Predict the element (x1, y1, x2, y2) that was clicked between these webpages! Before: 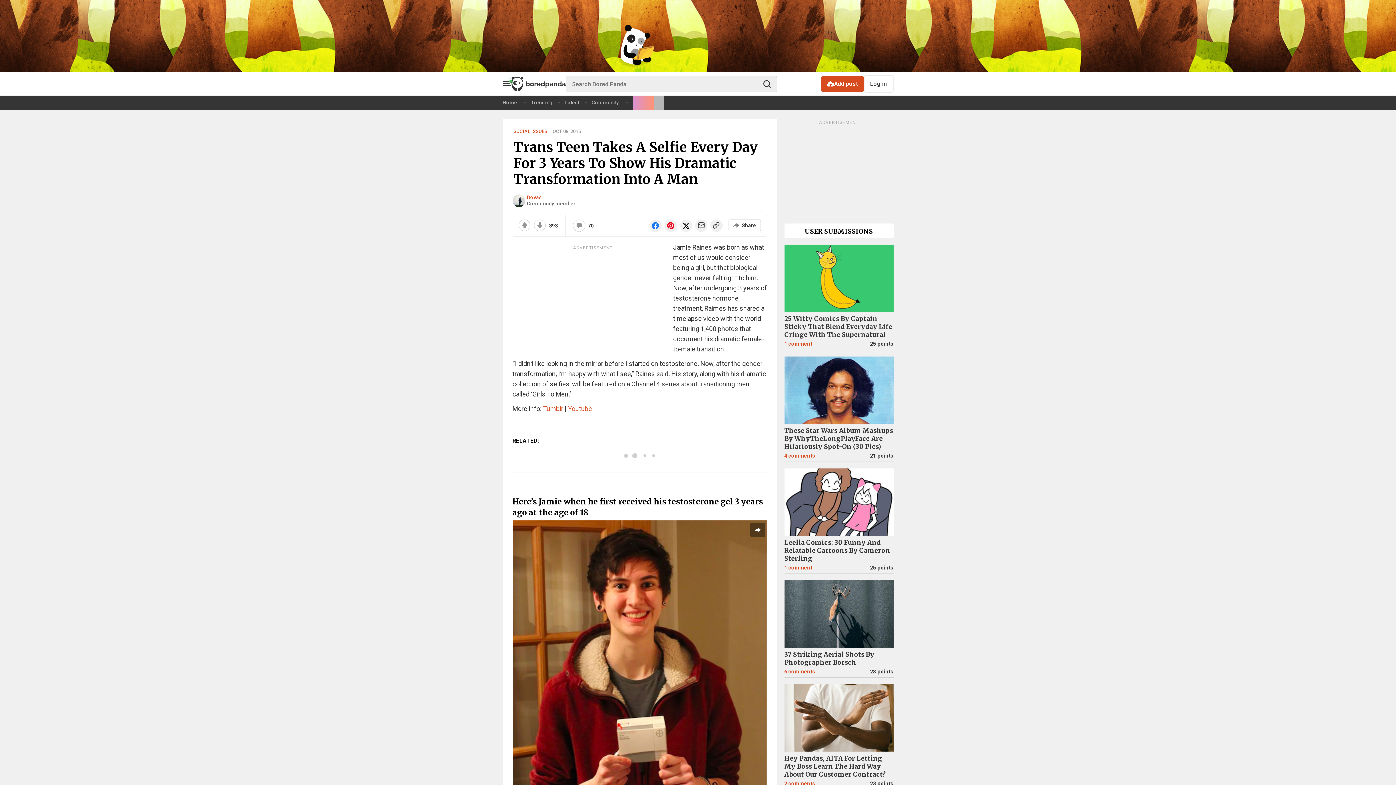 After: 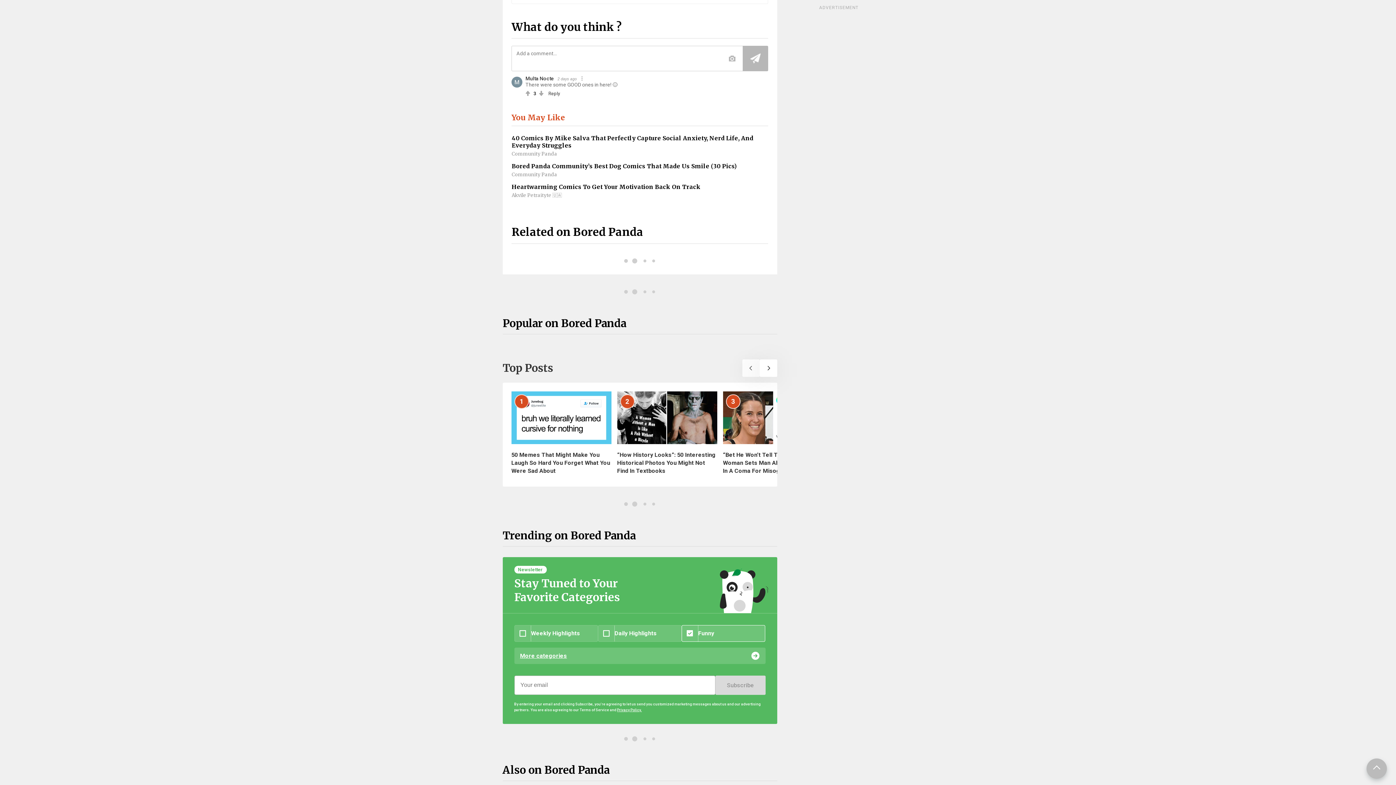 Action: label: 1comment bbox: (784, 341, 812, 347)